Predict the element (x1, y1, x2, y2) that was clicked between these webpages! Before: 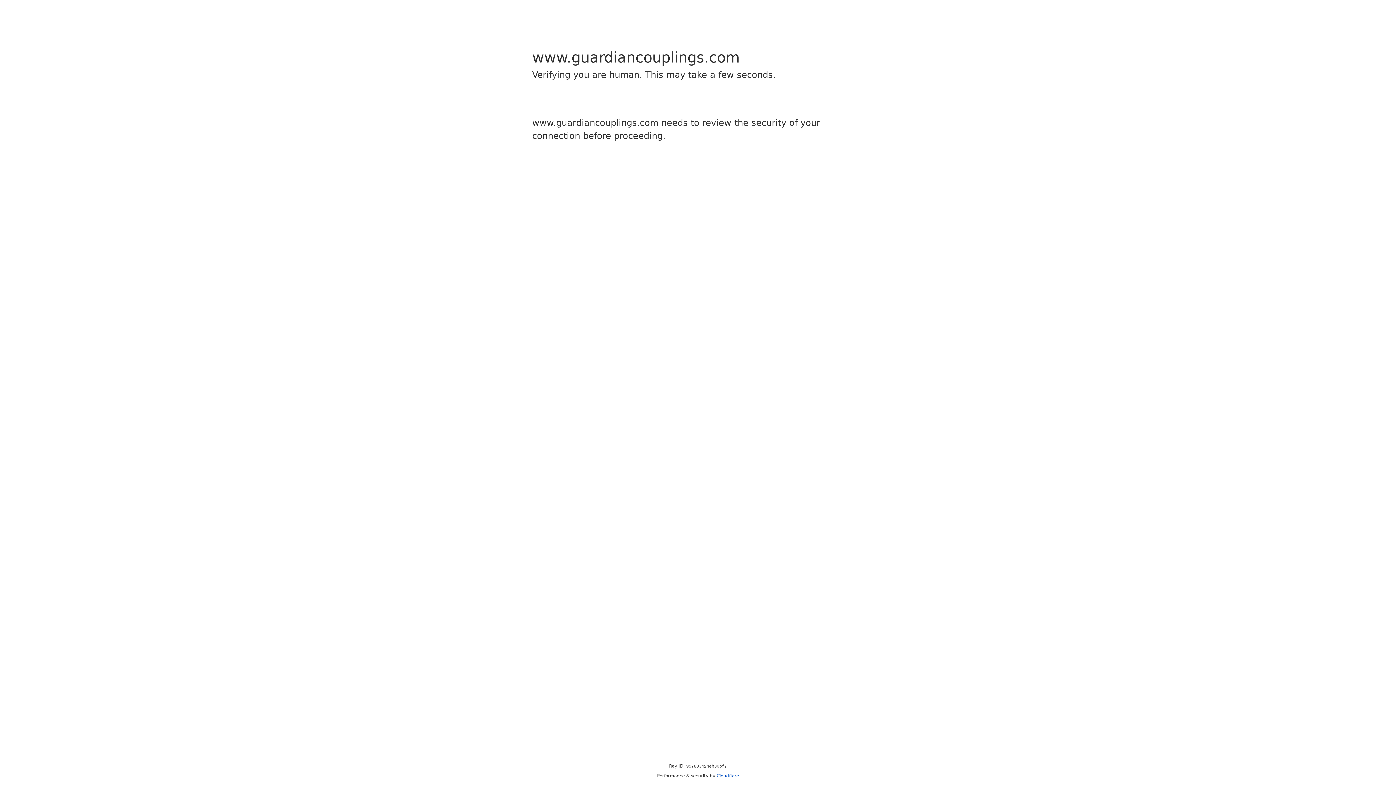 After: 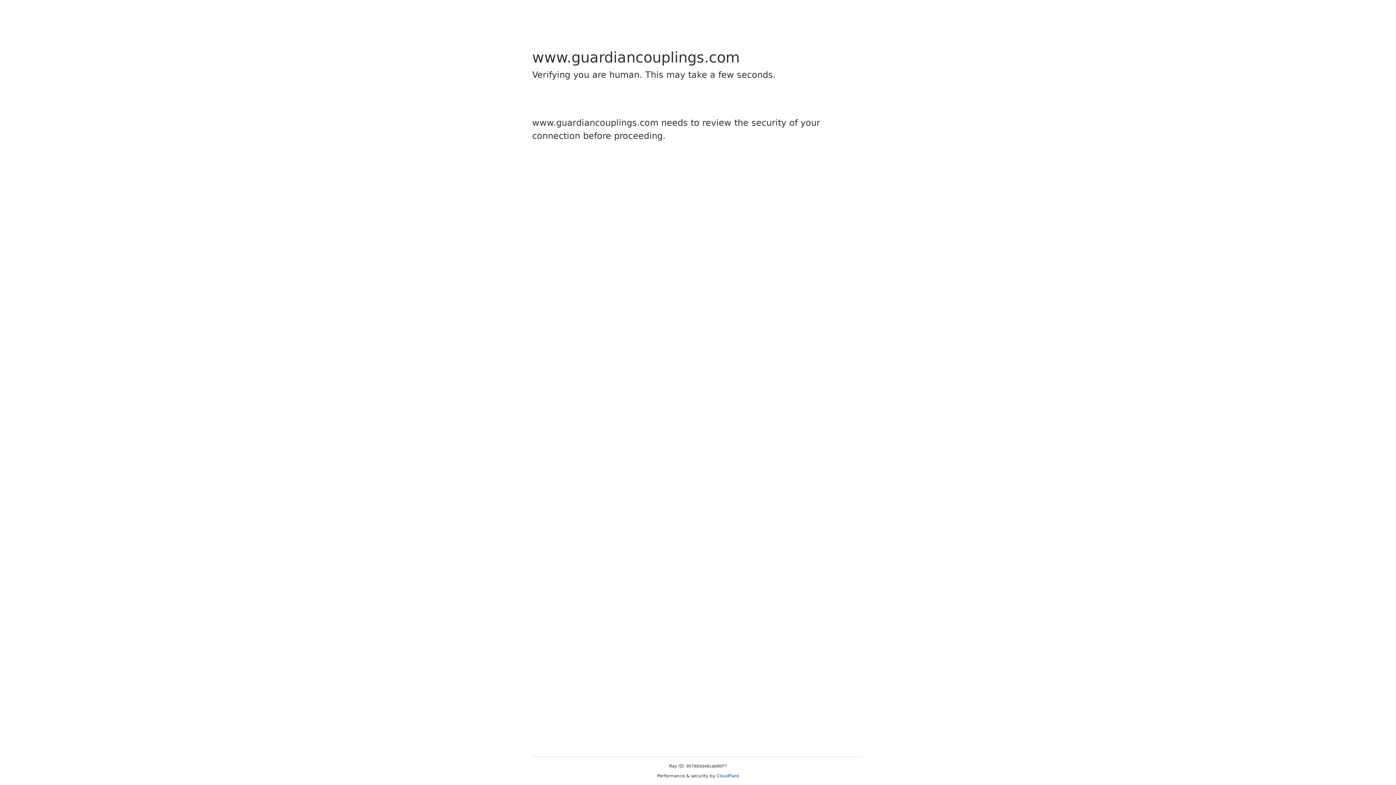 Action: label: Cloudflare bbox: (716, 773, 739, 778)